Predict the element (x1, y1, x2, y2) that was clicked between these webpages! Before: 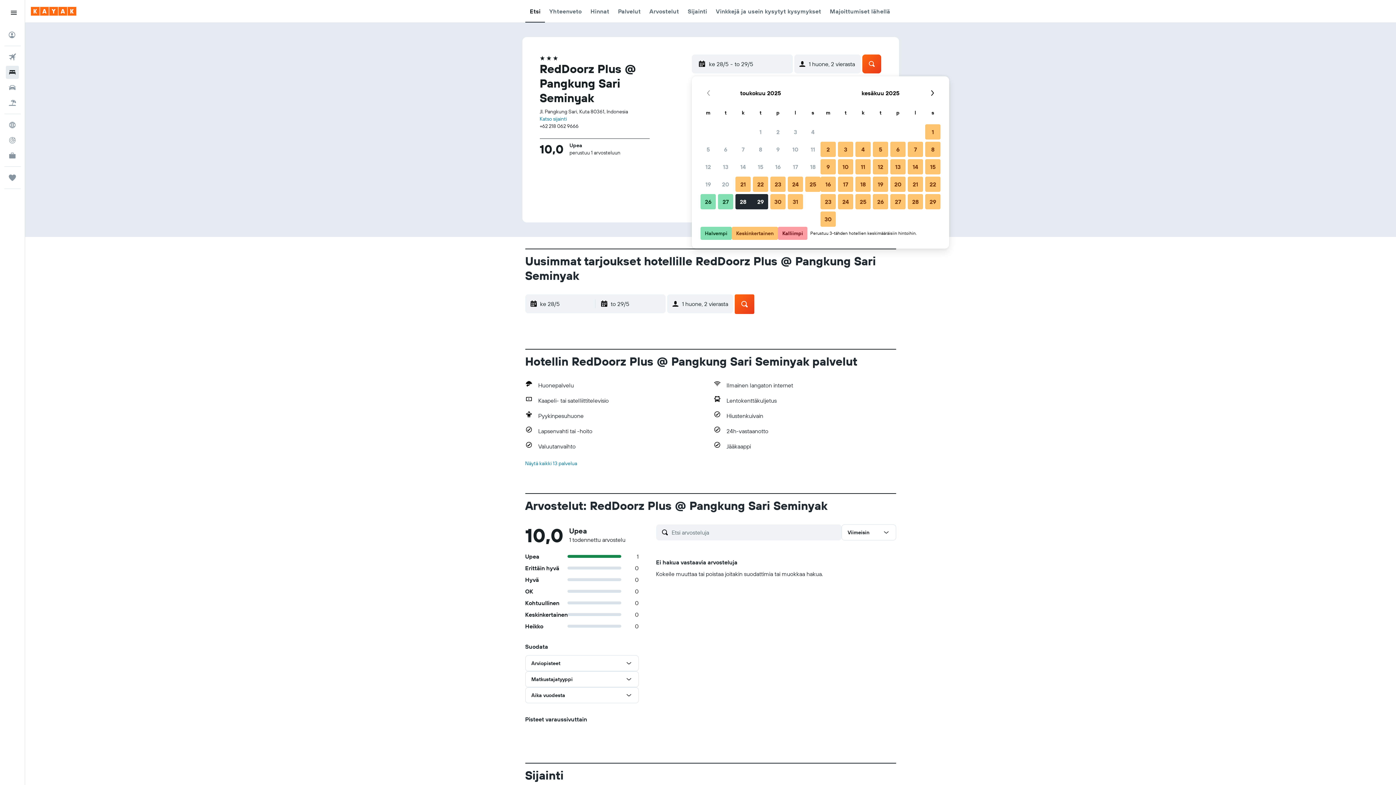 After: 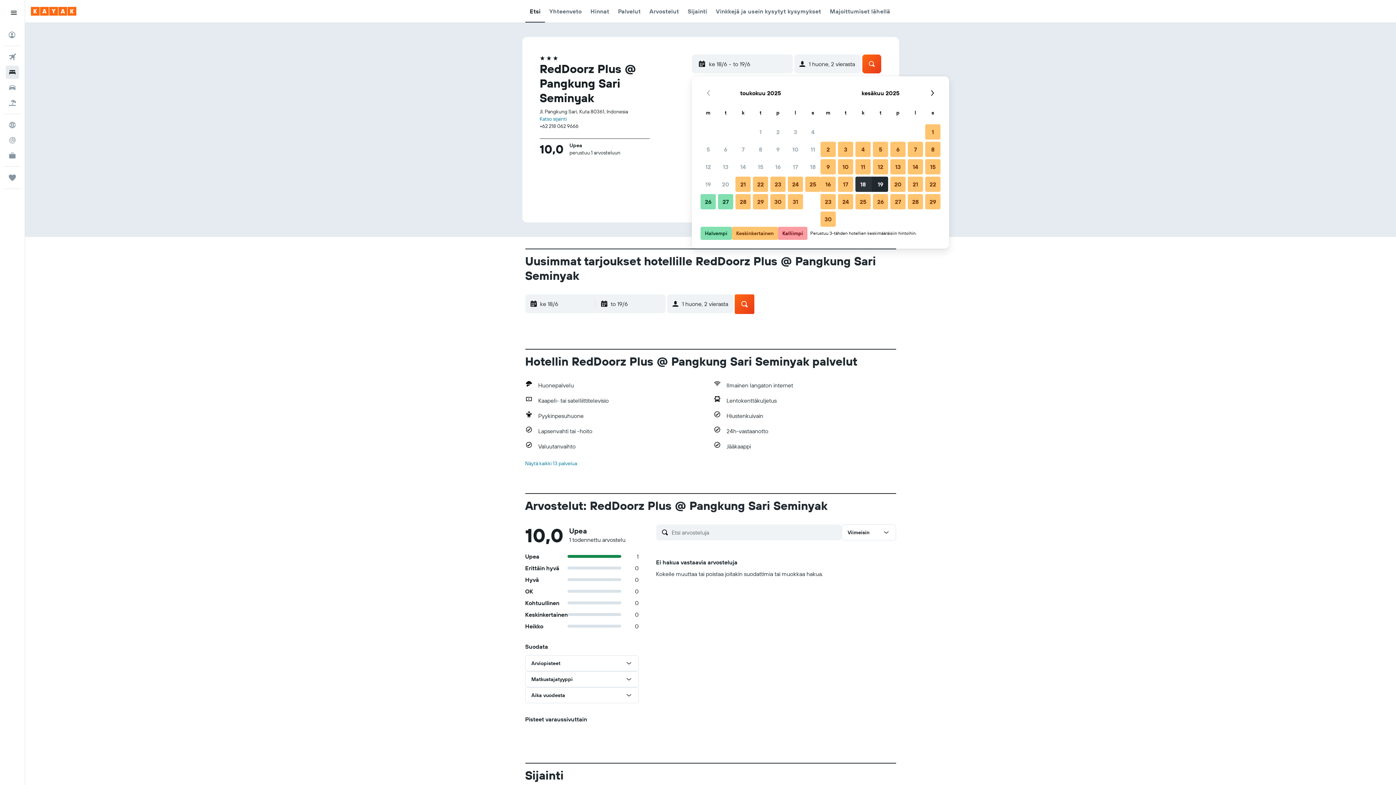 Action: label: 18. kesäkuu 2025 Keskinkertainen bbox: (854, 175, 872, 193)